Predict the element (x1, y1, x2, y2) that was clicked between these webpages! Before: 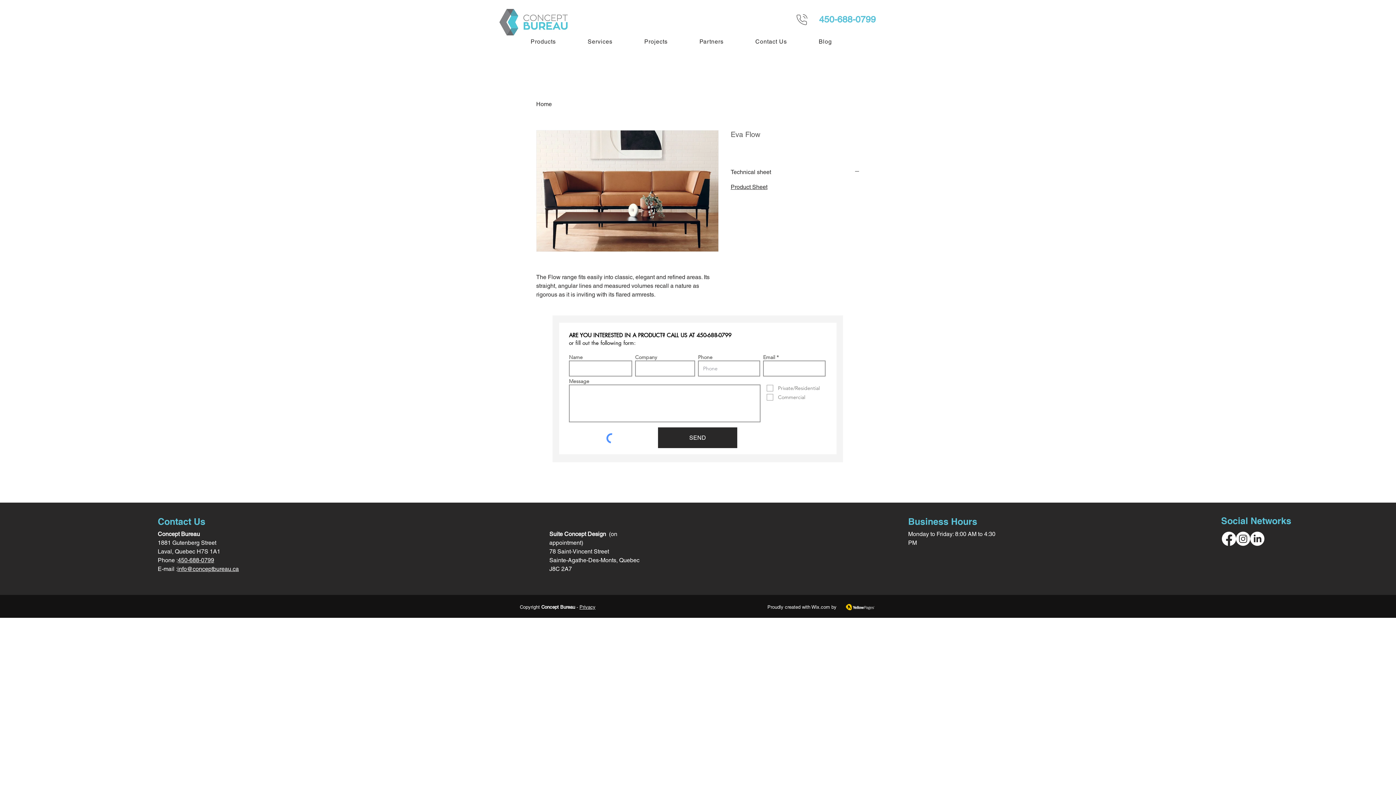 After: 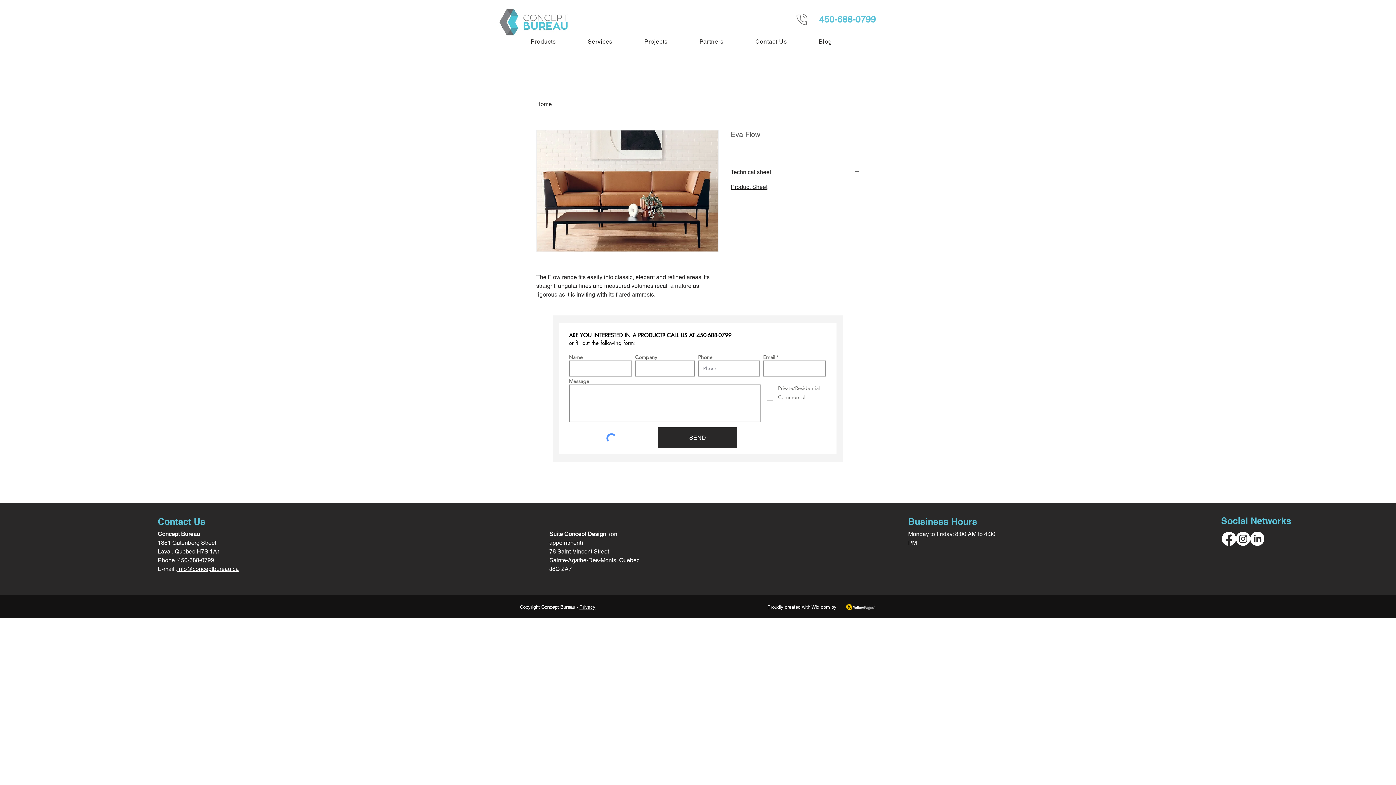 Action: bbox: (569, 339, 636, 346) label: or fill out the following form: